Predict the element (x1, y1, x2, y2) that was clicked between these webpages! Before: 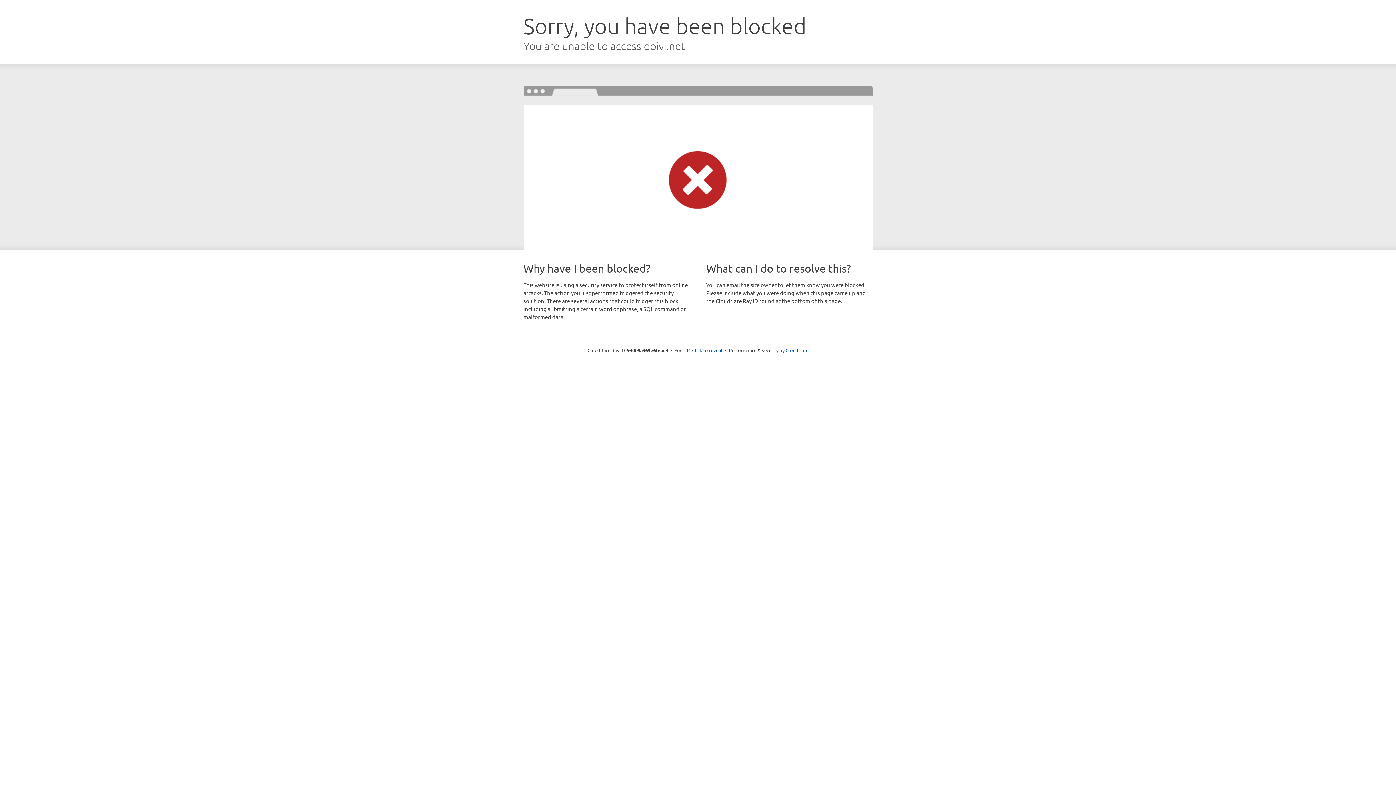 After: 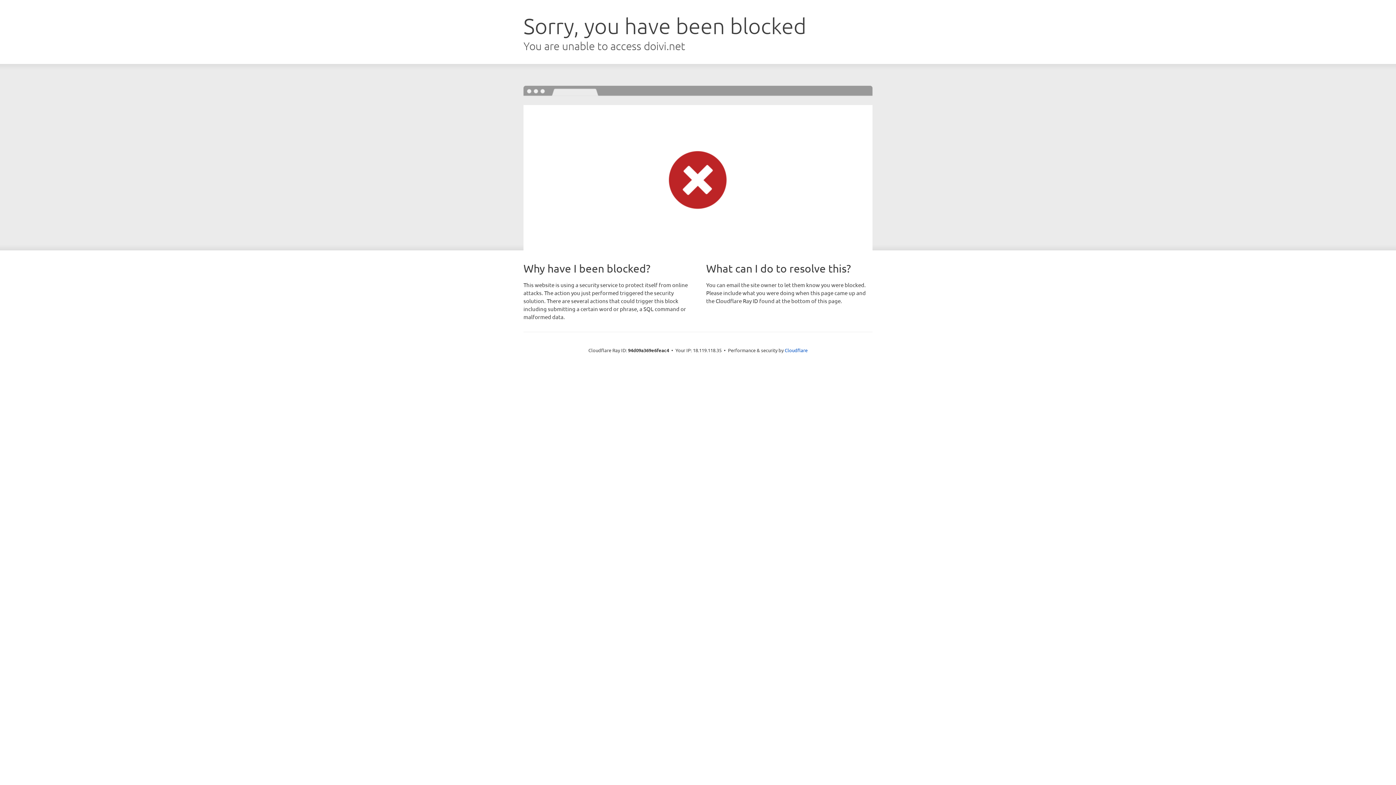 Action: label: Click to reveal bbox: (692, 346, 722, 353)